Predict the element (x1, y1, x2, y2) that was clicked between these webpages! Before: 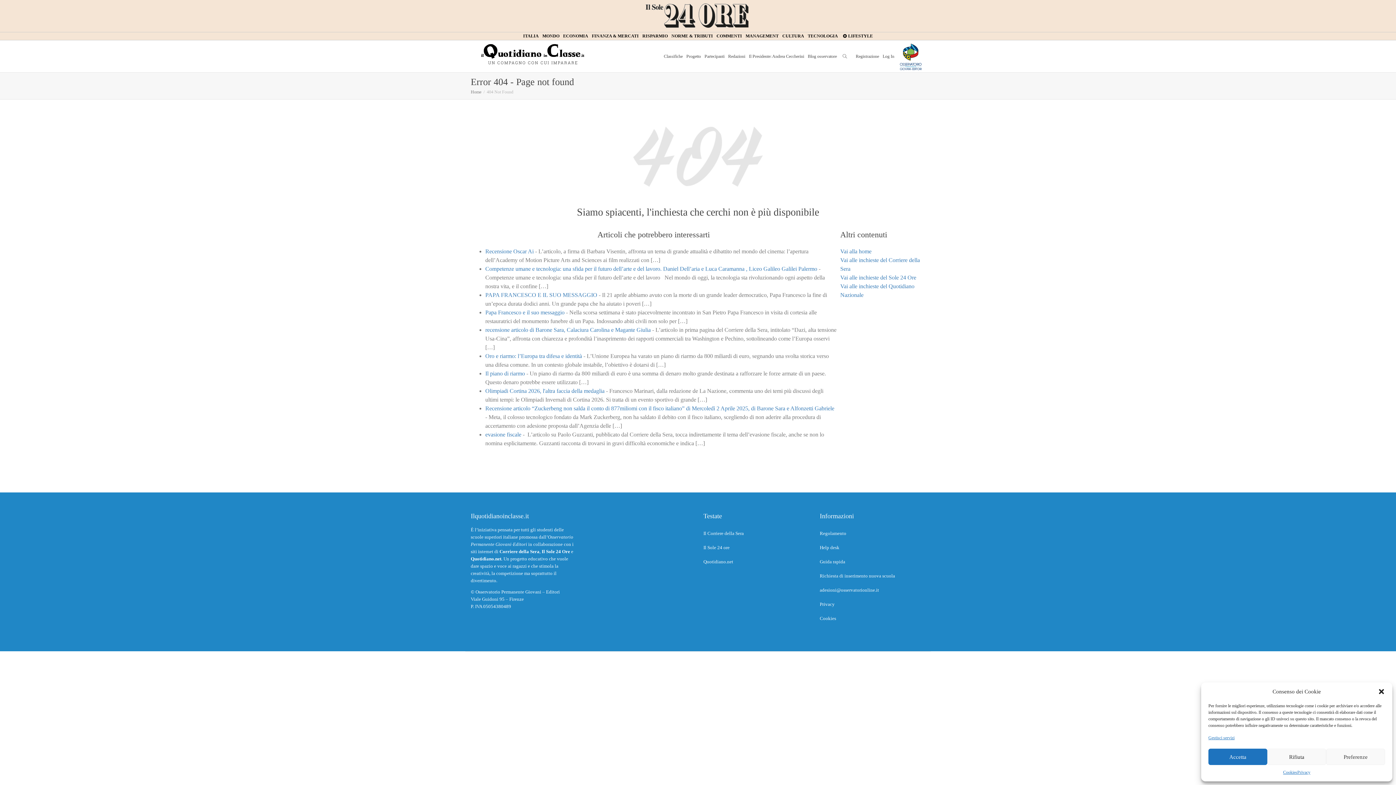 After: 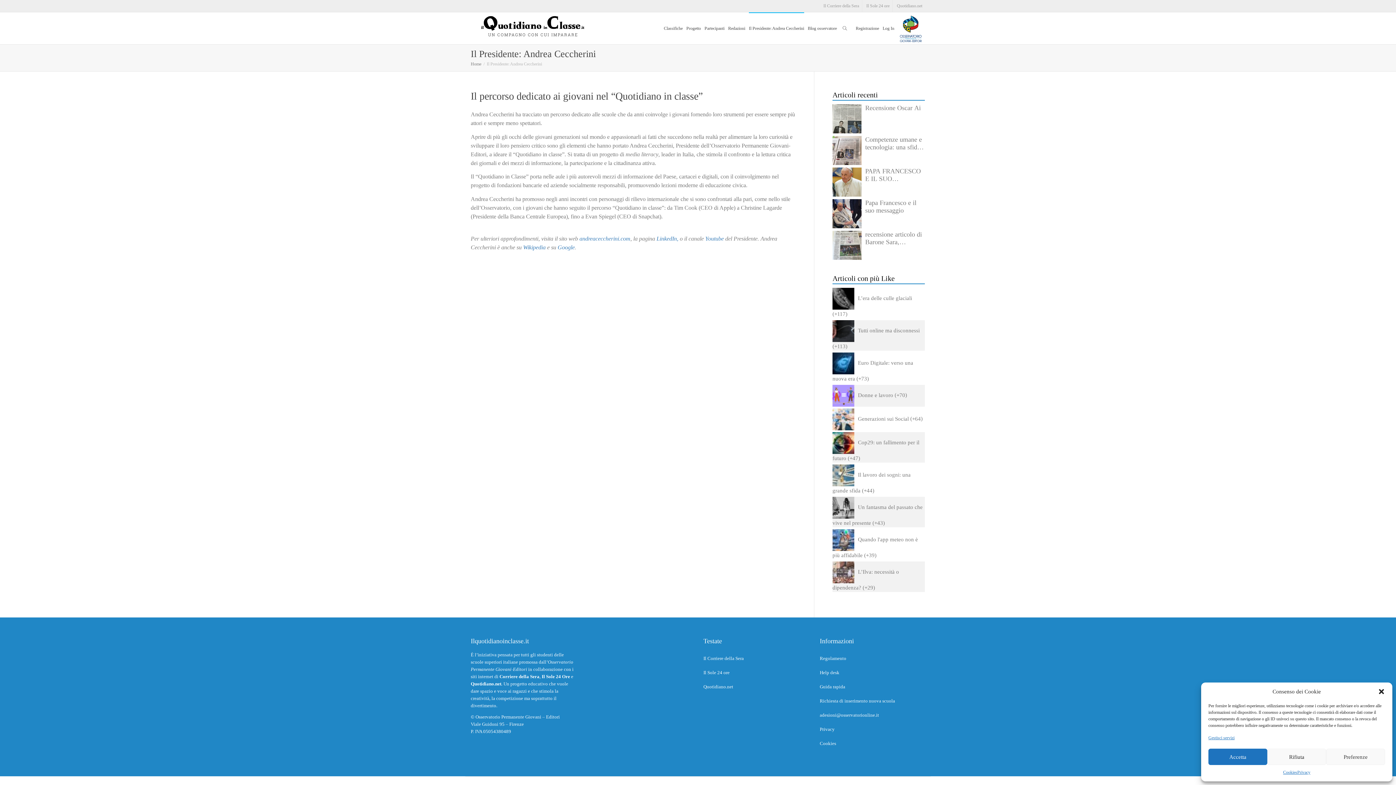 Action: label: Il Presidente: Andrea Ceccherini bbox: (749, 40, 804, 72)